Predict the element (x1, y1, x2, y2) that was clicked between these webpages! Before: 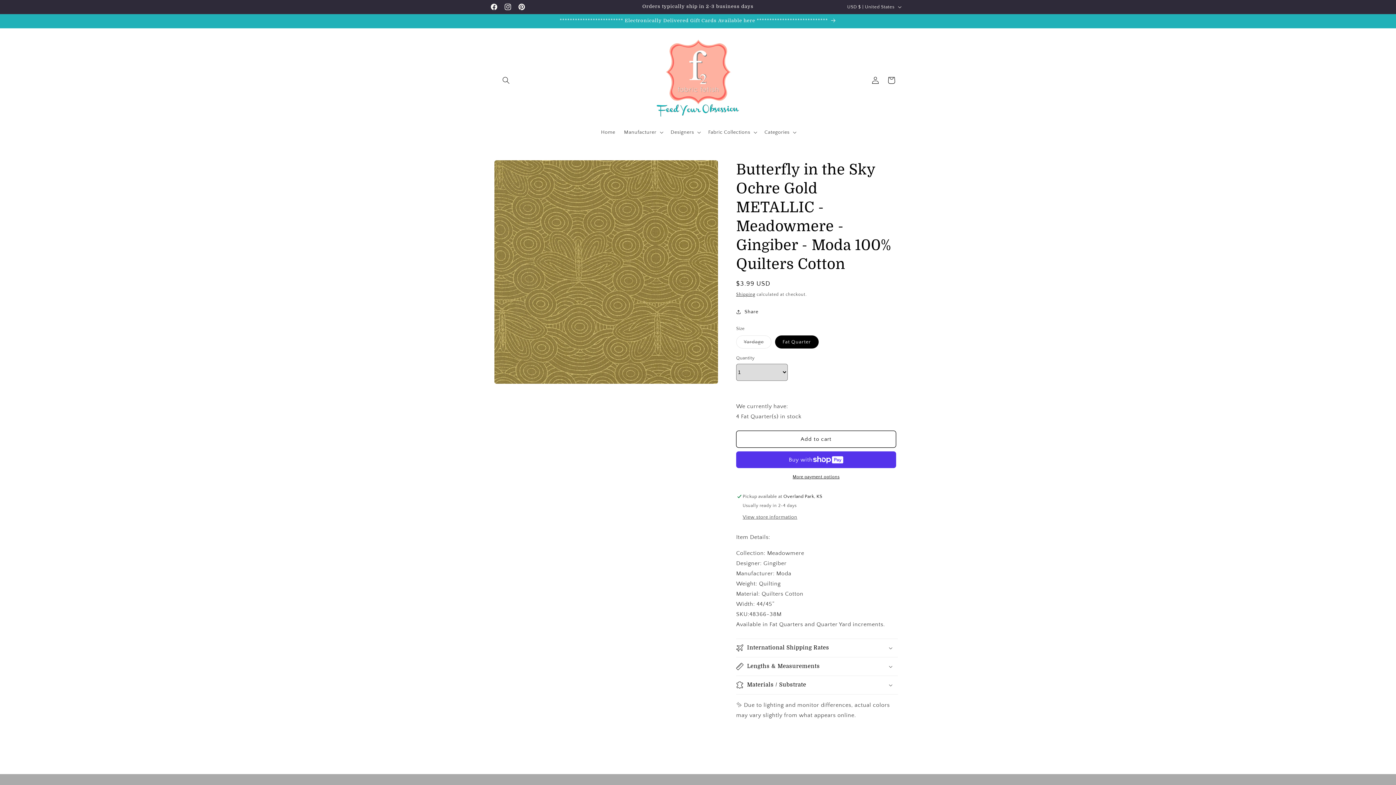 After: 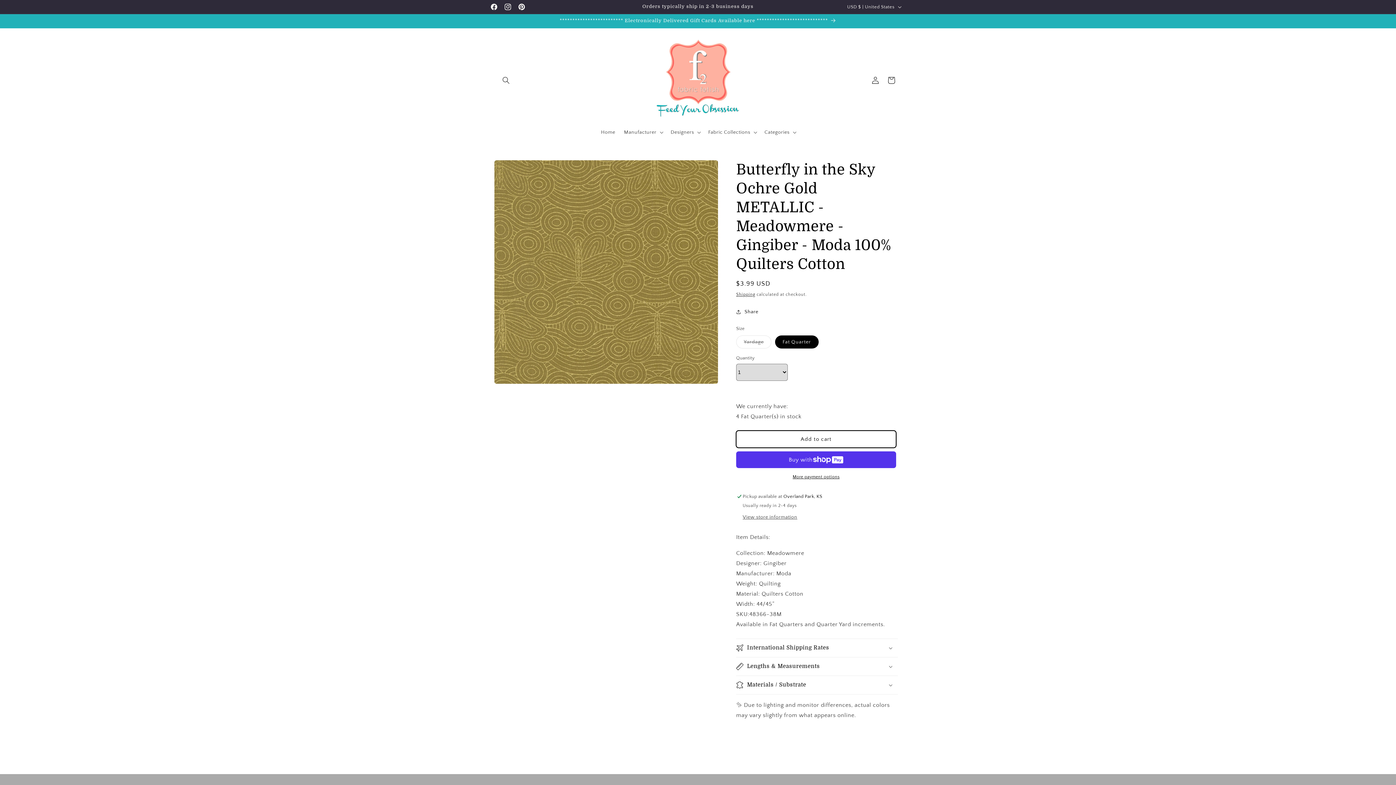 Action: bbox: (736, 430, 896, 448) label: Add to cart